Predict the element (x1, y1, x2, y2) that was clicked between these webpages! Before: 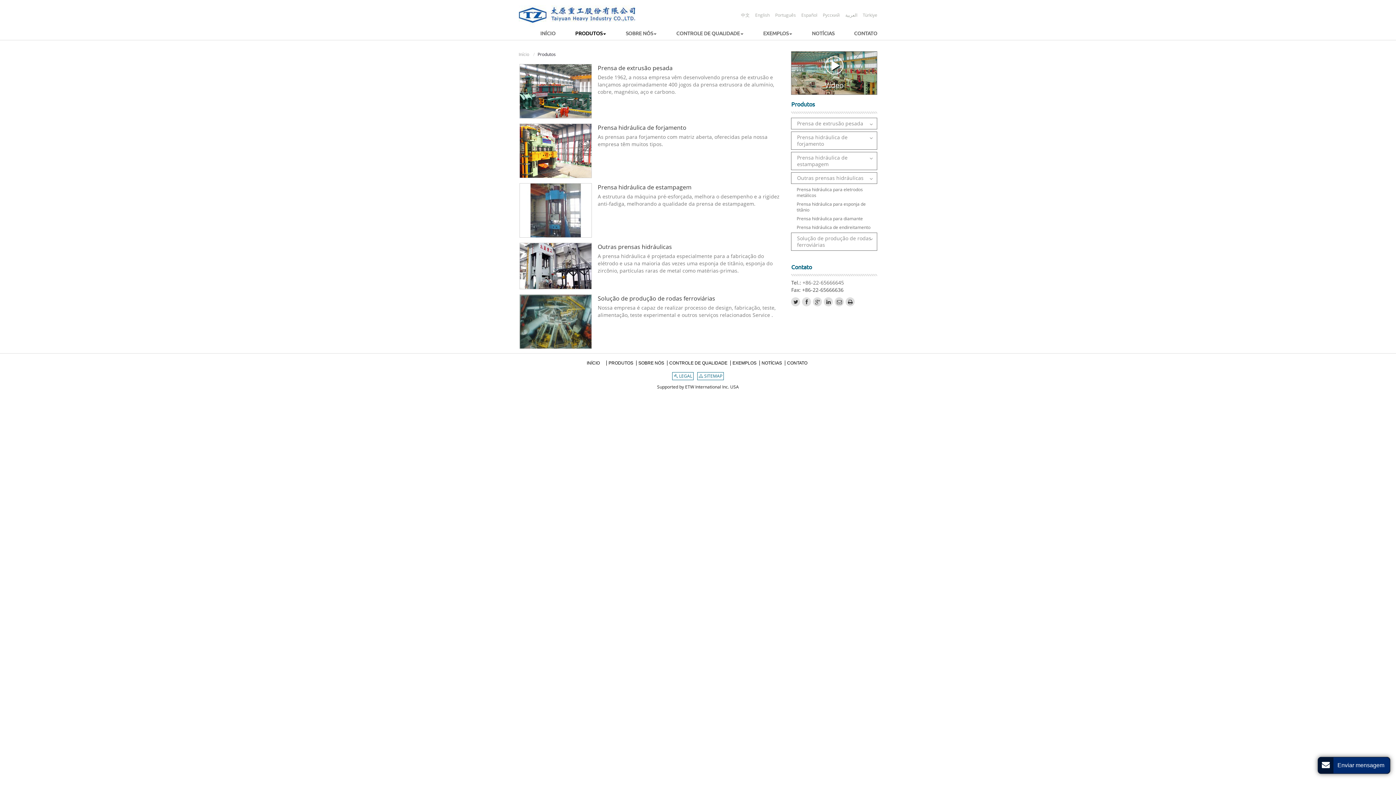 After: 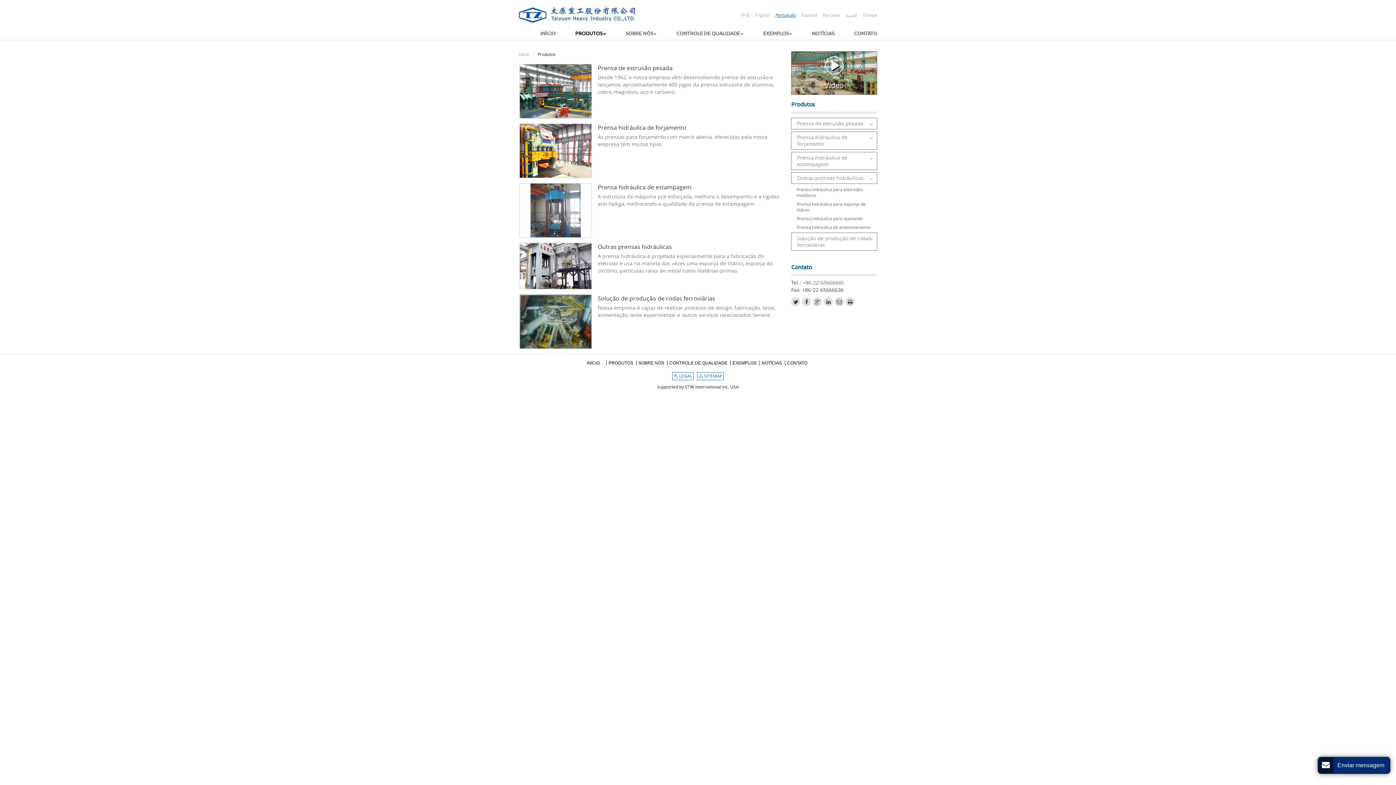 Action: bbox: (769, 11, 796, 18) label: Português